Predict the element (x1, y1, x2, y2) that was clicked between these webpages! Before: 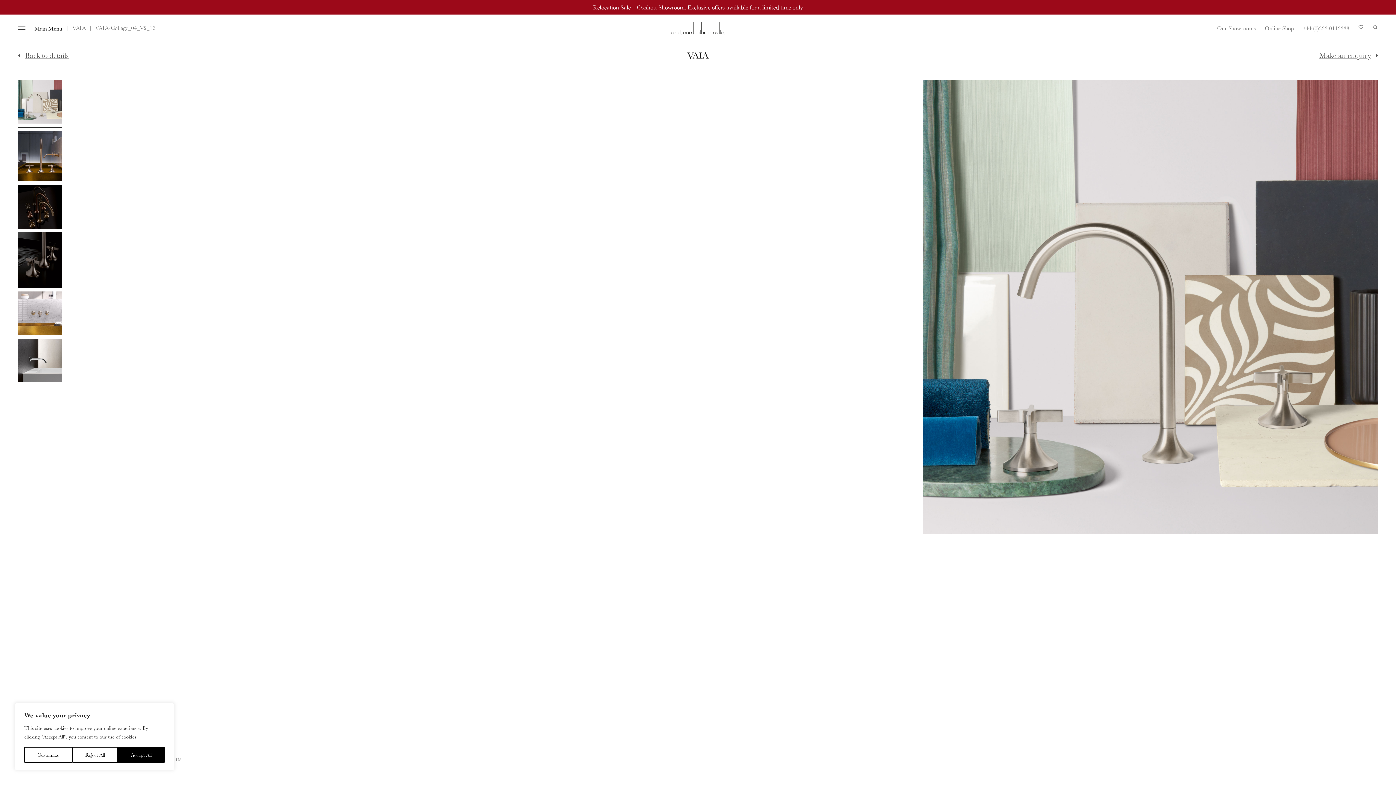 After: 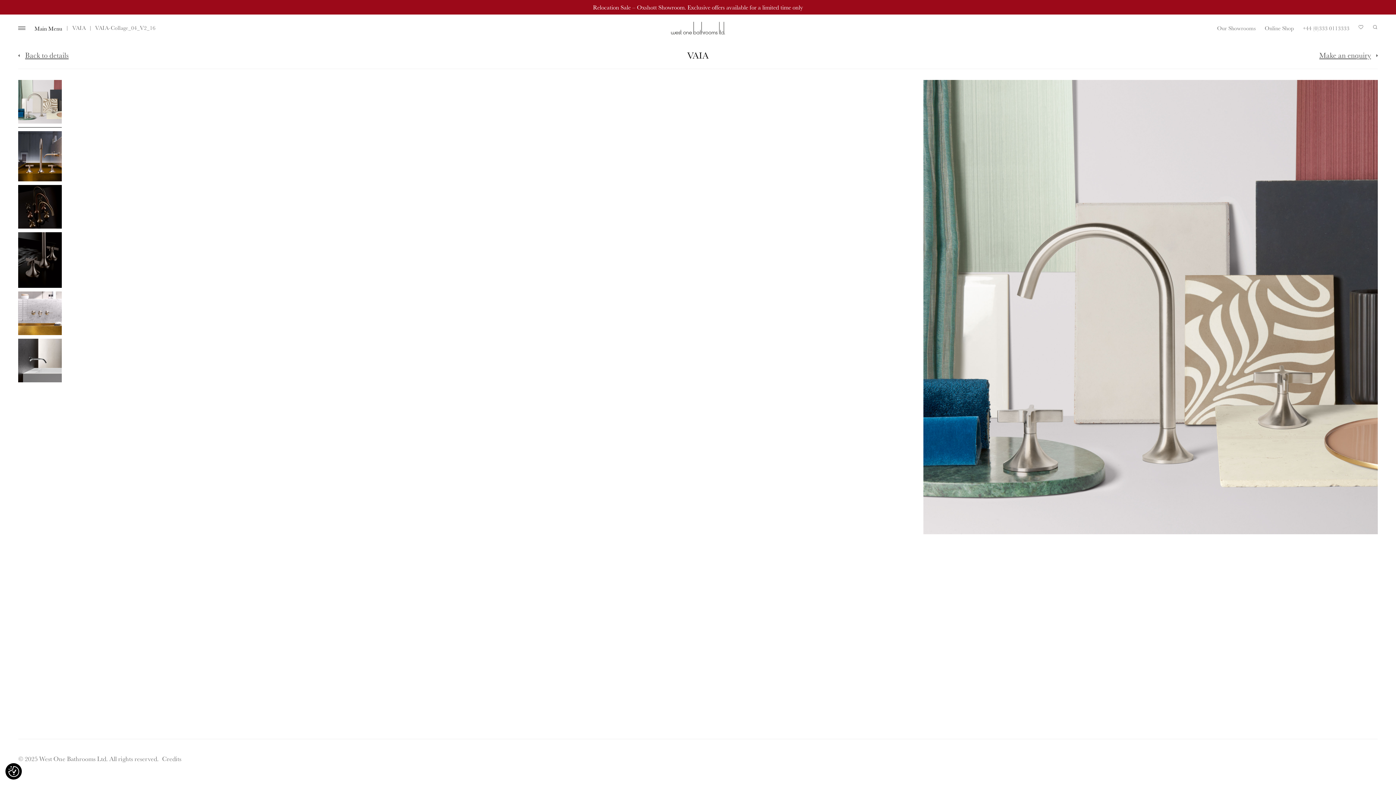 Action: label: Reject All bbox: (72, 747, 117, 763)